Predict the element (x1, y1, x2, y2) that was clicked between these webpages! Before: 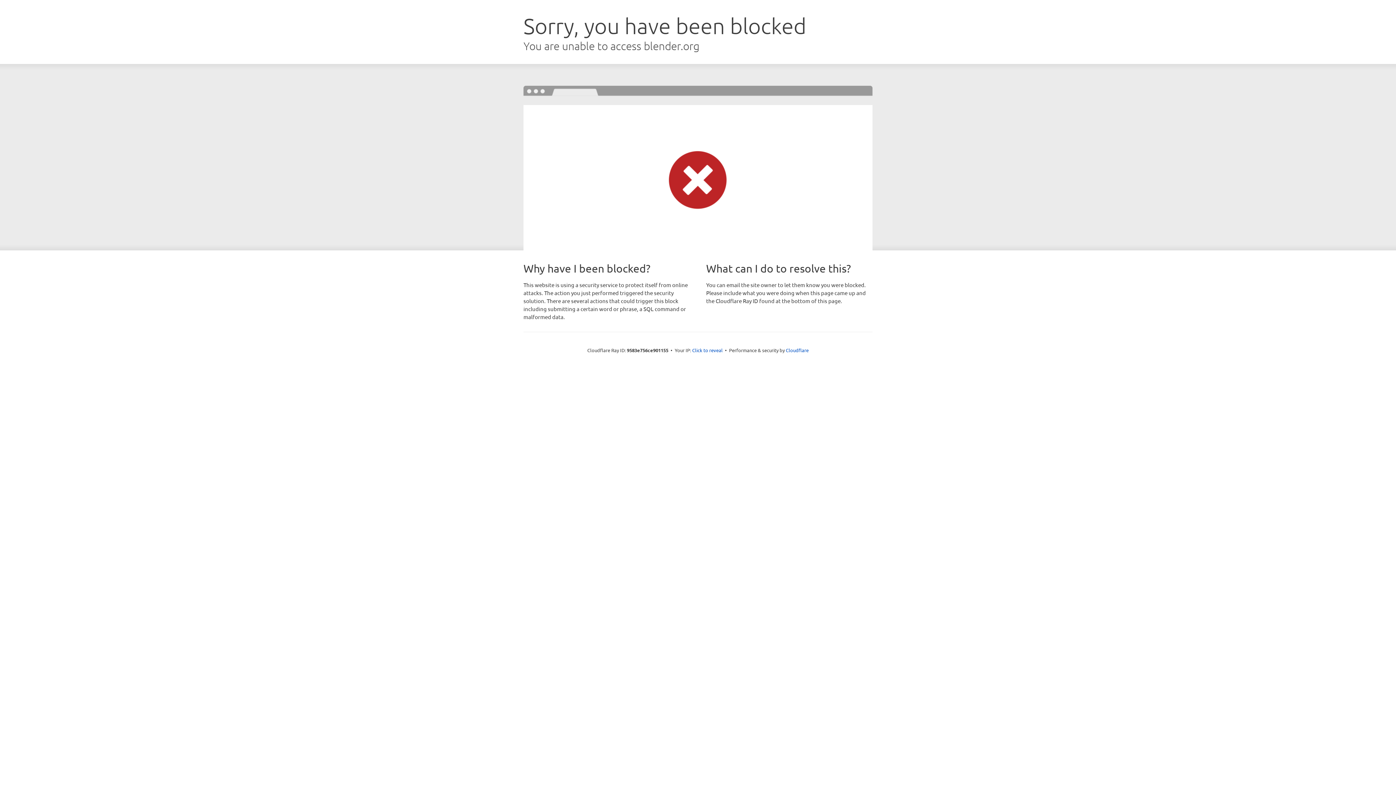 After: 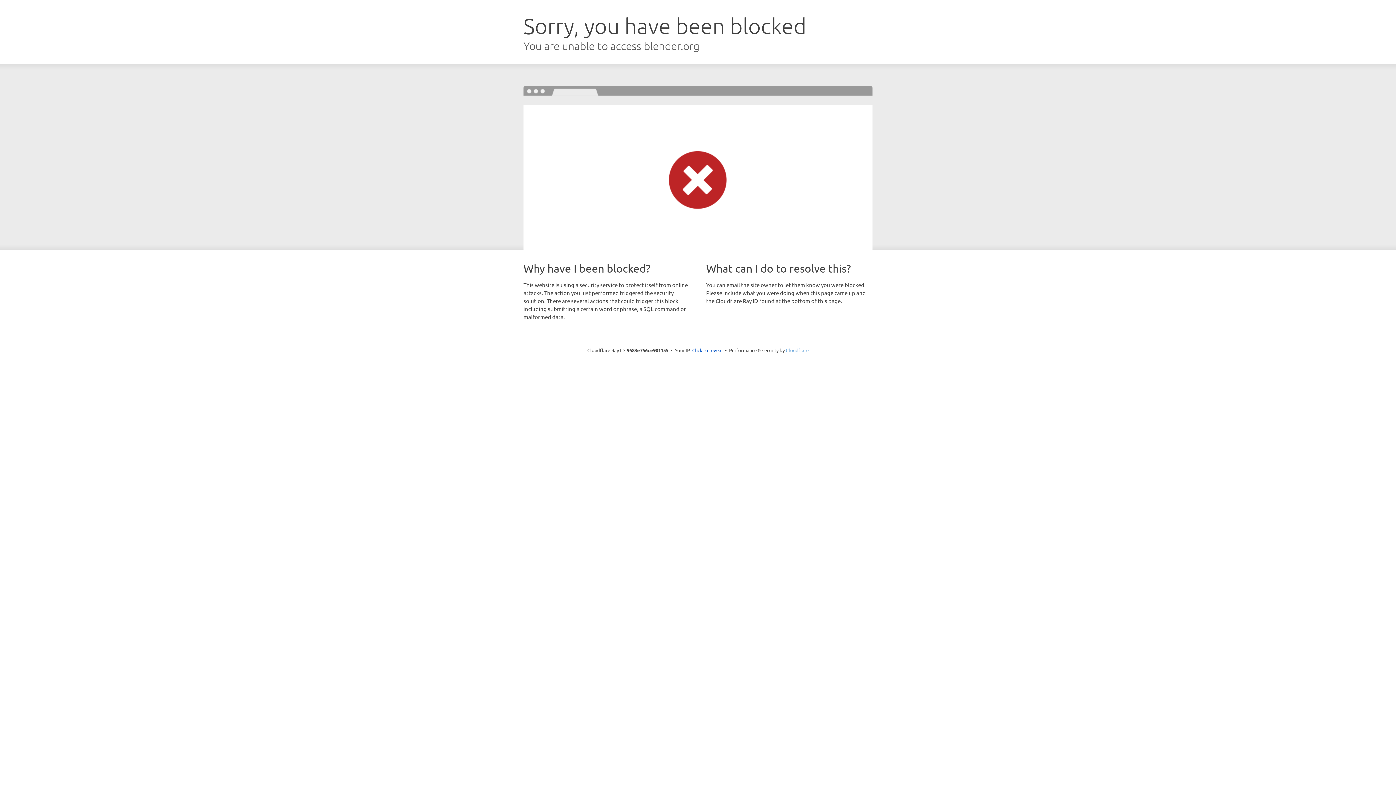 Action: label: Cloudflare bbox: (786, 347, 808, 353)